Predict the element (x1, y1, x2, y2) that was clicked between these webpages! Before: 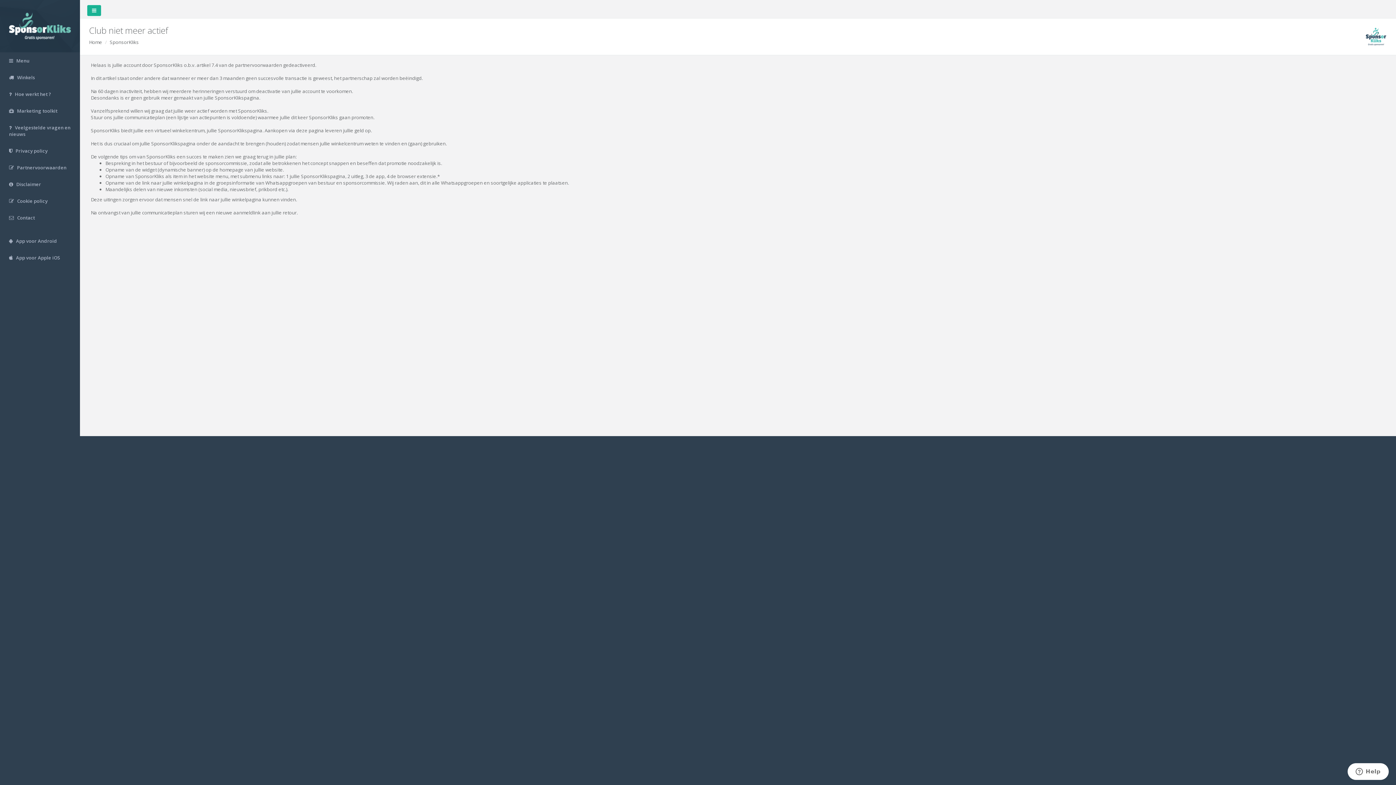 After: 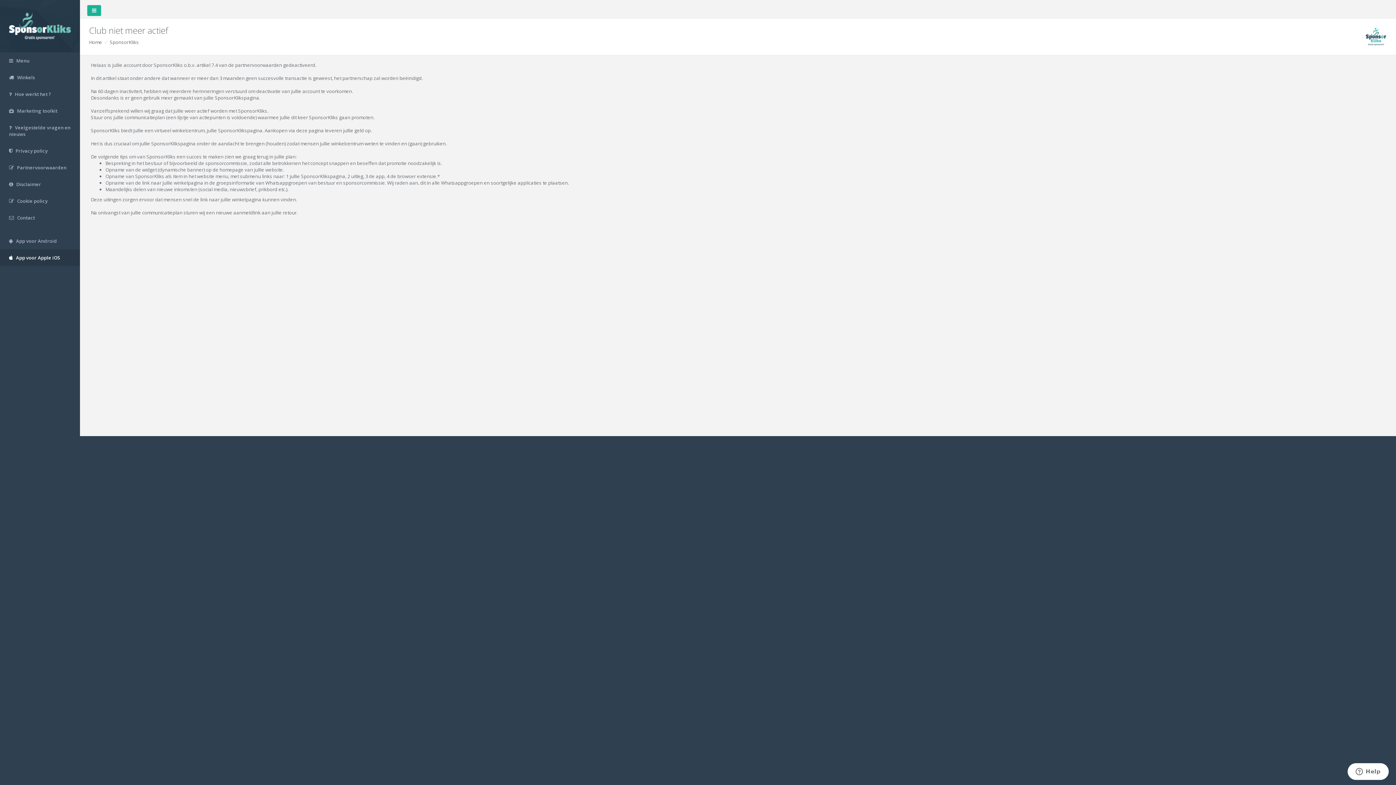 Action: label:  App voor Apple iOS bbox: (0, 249, 80, 266)